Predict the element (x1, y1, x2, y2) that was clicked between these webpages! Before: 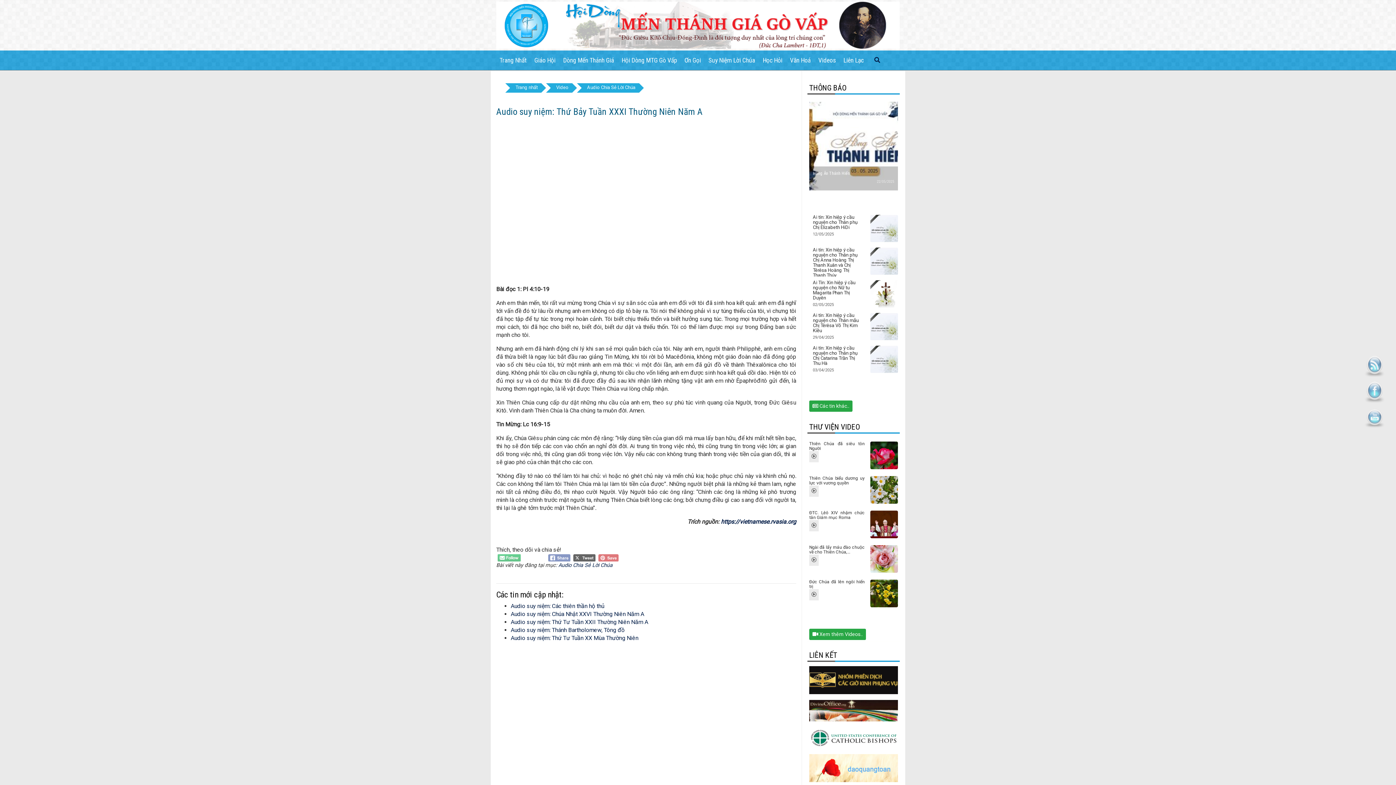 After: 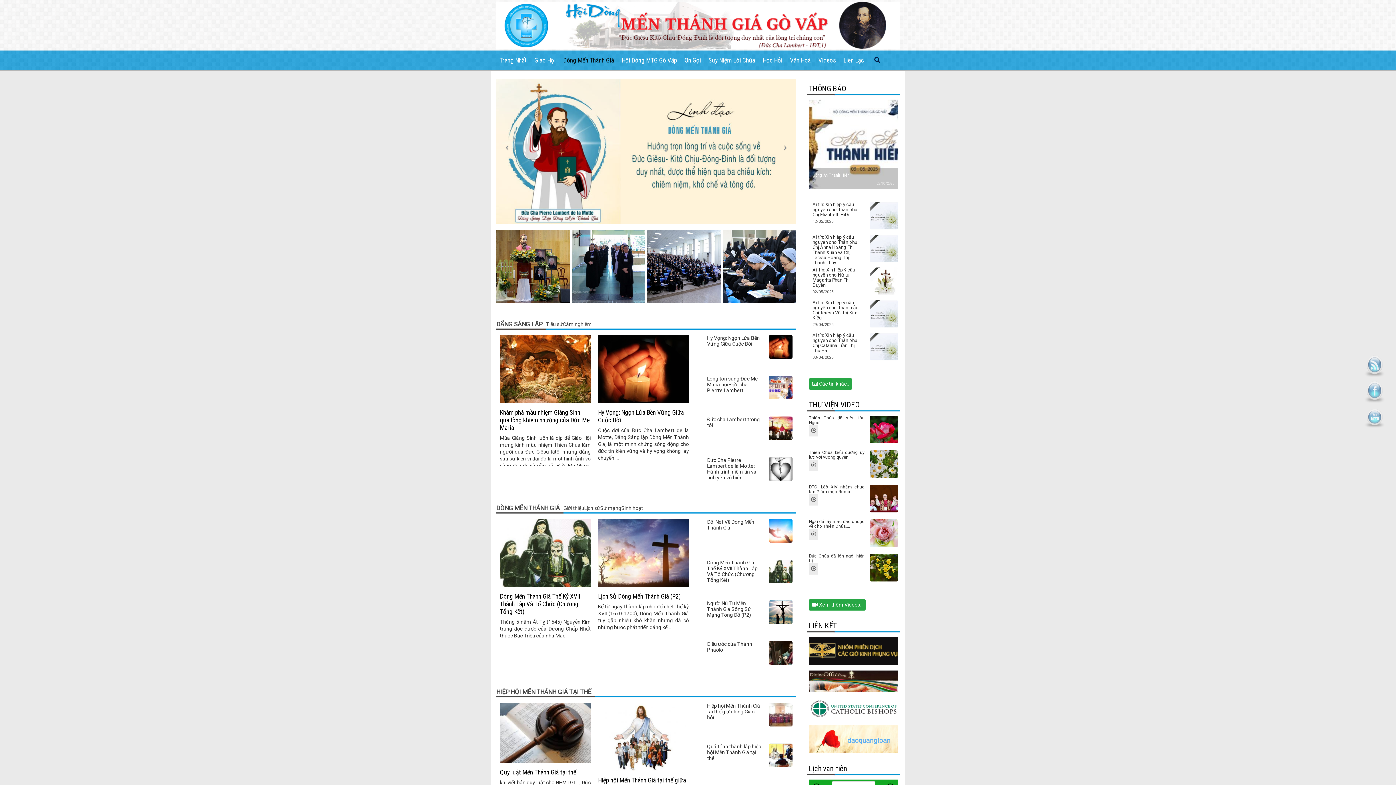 Action: label: Dòng Mến Thánh Giá bbox: (560, 53, 617, 67)